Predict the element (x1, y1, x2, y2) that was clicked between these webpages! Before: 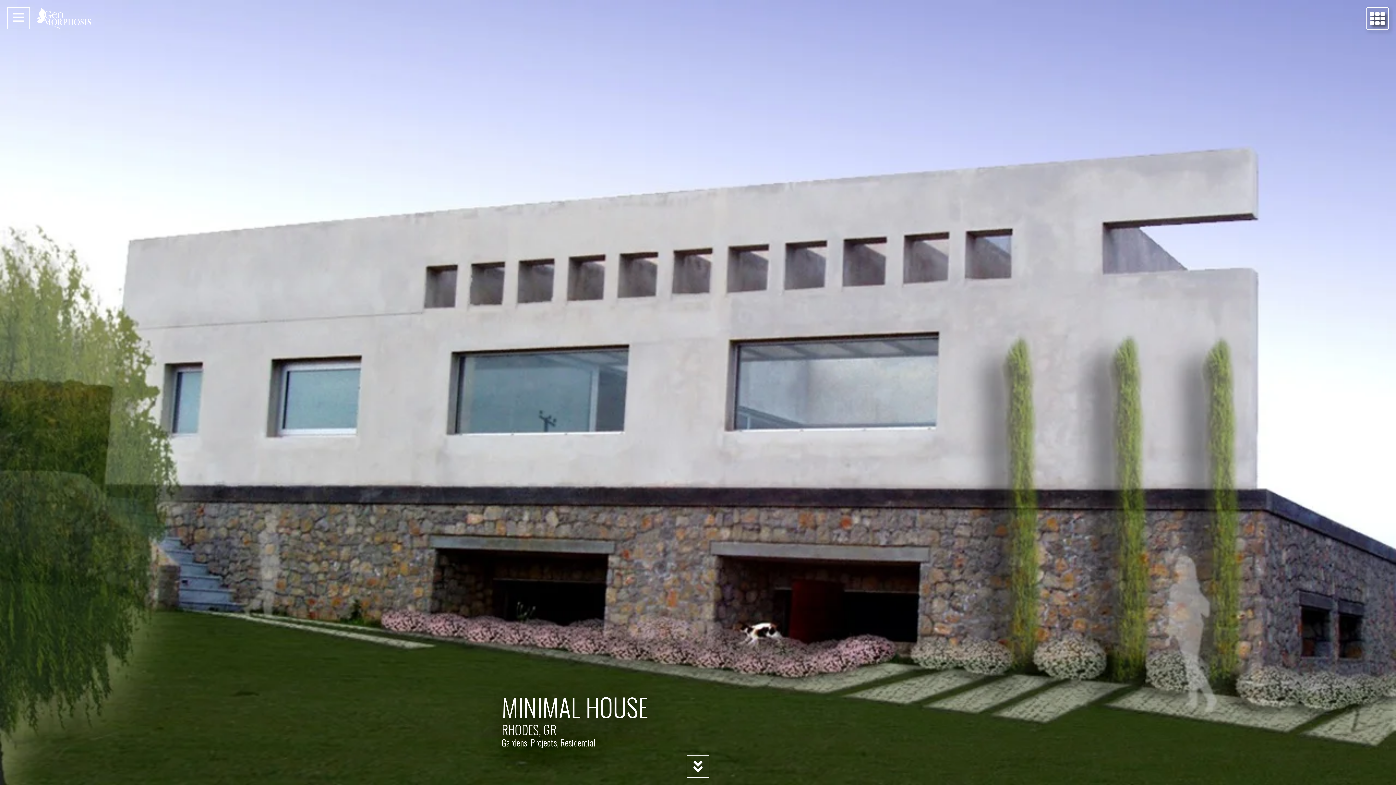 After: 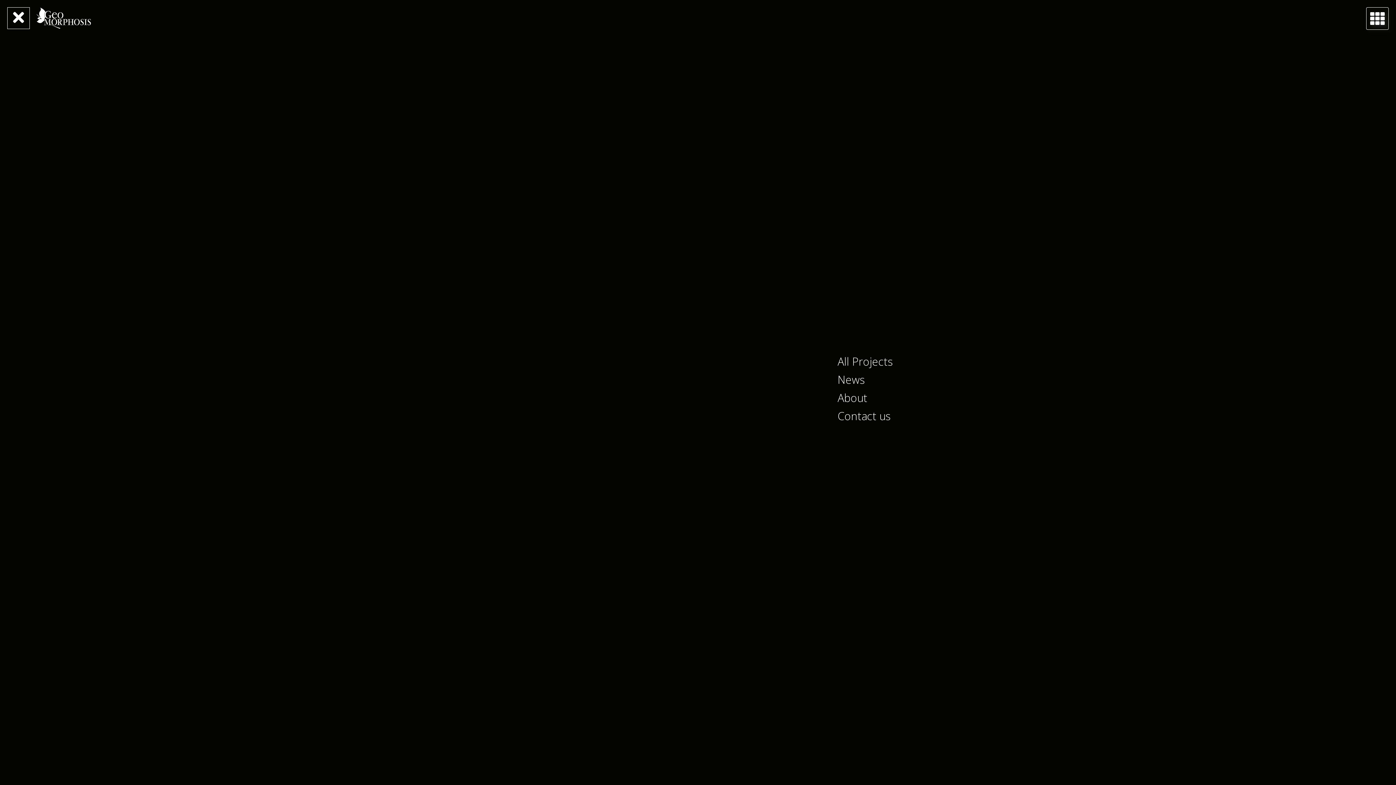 Action: bbox: (7, 7, 29, 29)